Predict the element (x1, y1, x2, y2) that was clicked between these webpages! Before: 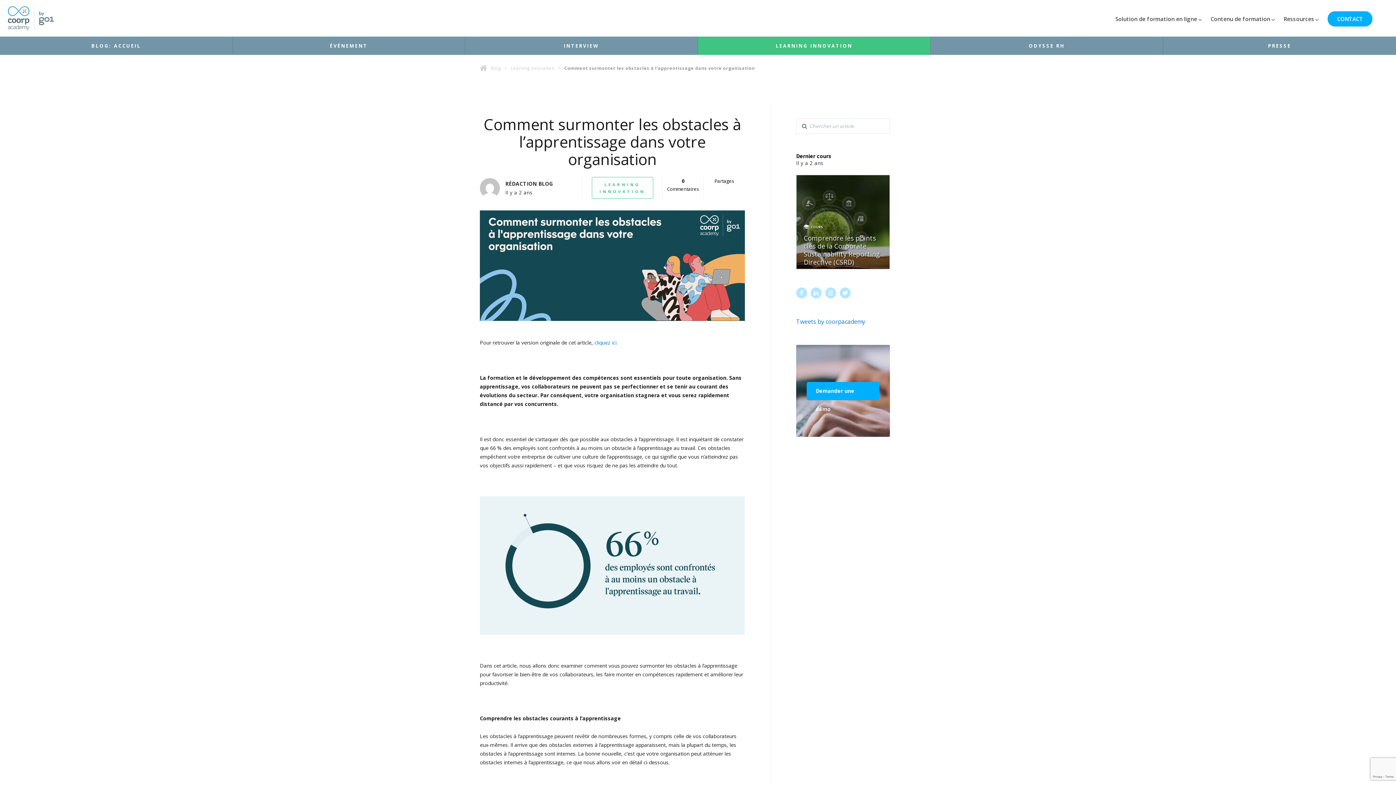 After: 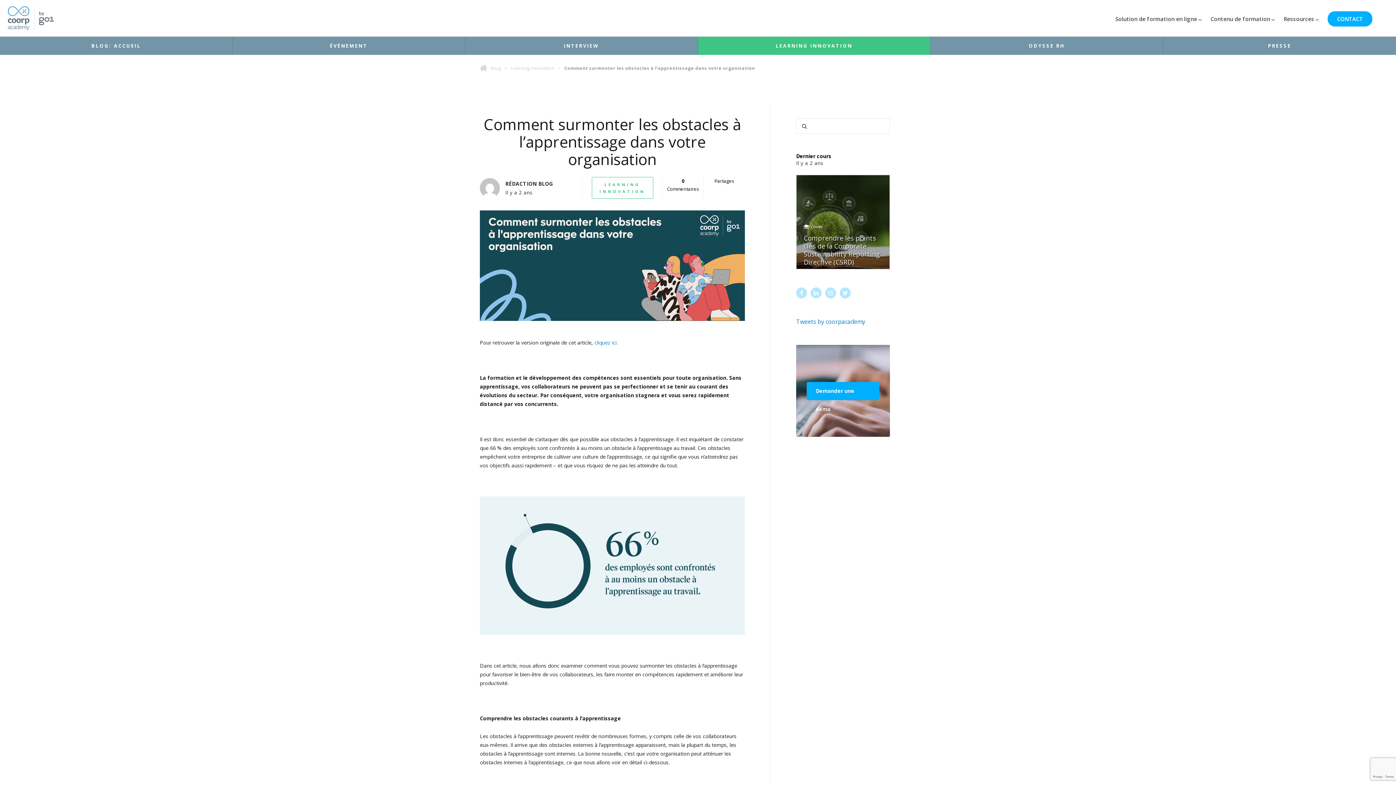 Action: bbox: (802, 123, 807, 128)